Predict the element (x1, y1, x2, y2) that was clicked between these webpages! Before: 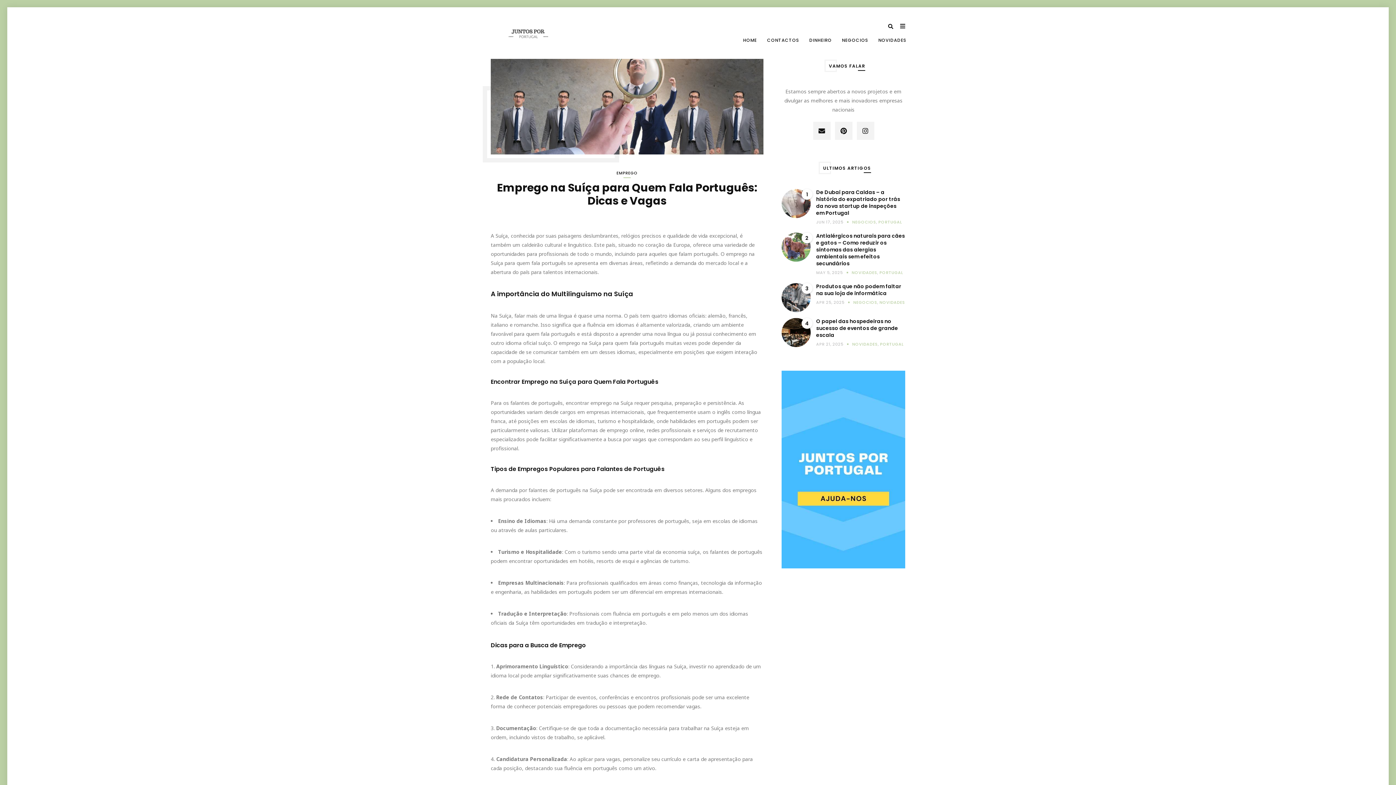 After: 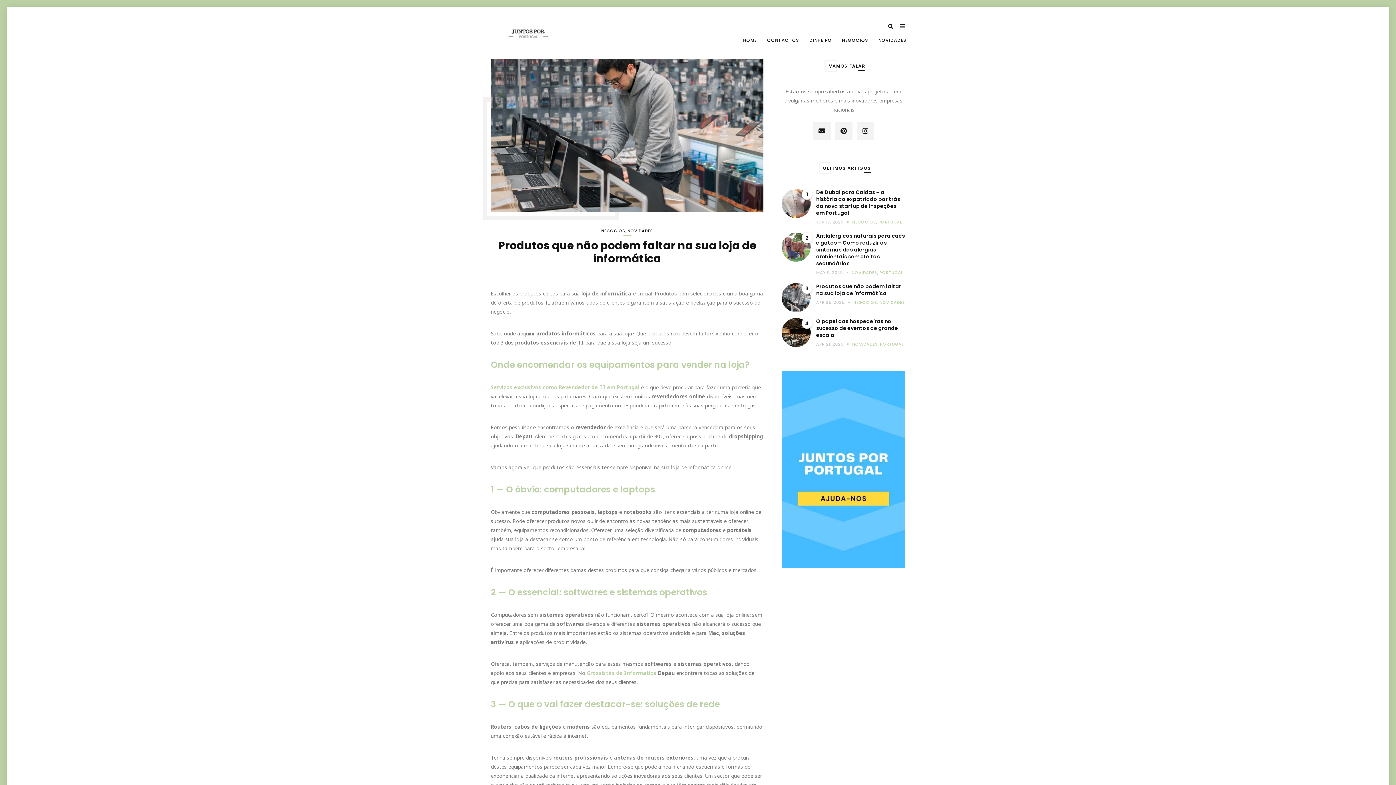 Action: label: Produtos que não podem faltar na sua loja de informática bbox: (816, 283, 905, 297)